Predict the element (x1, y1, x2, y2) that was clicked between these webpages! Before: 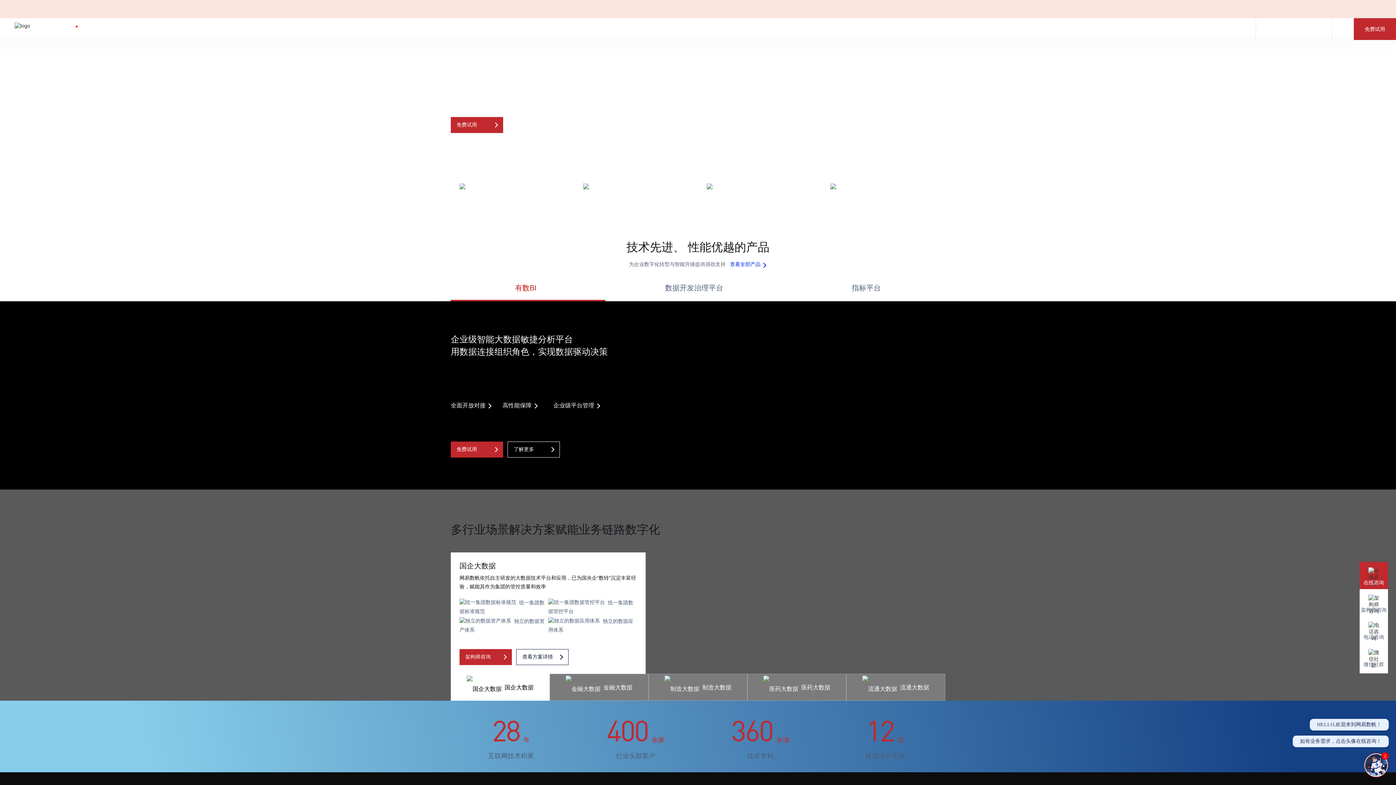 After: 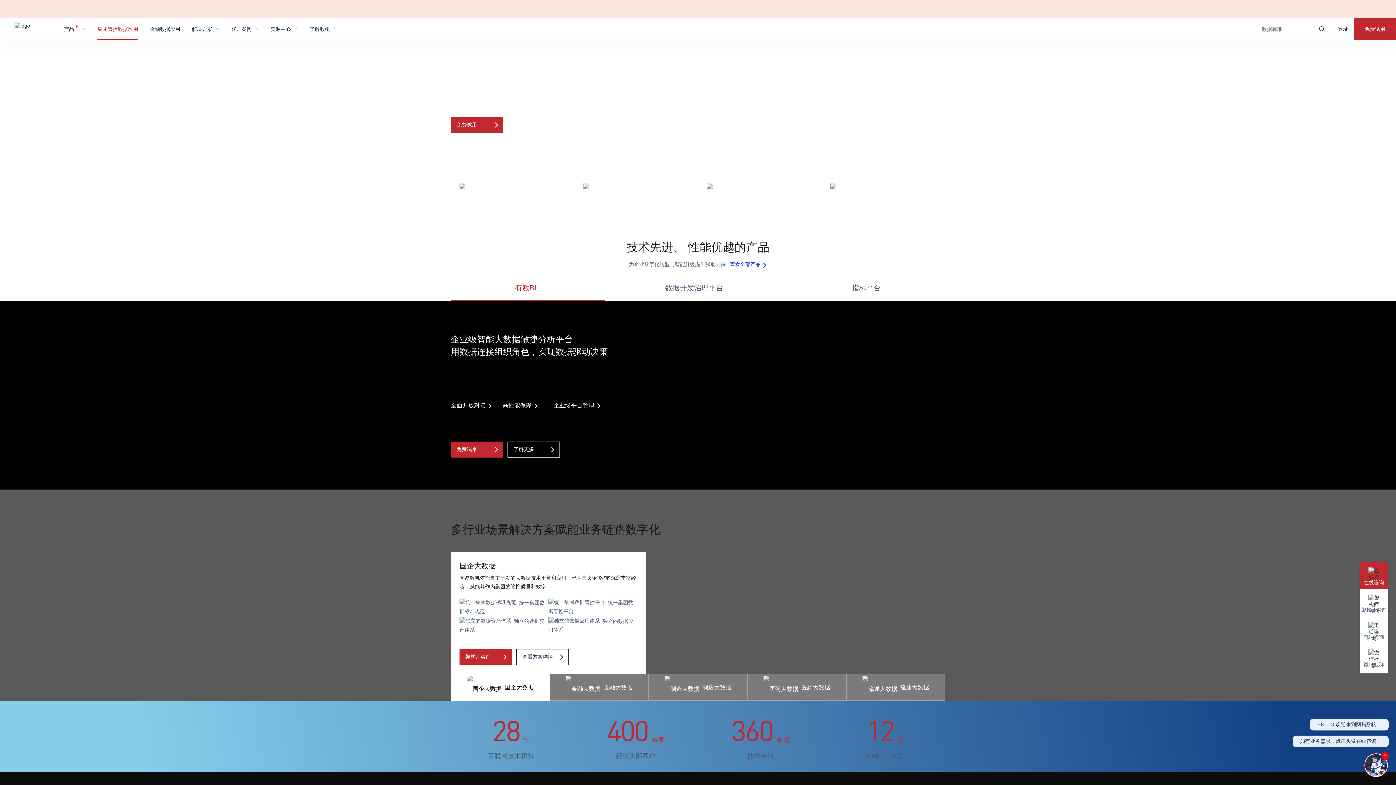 Action: bbox: (97, 18, 138, 39) label: 集团管控数据应用